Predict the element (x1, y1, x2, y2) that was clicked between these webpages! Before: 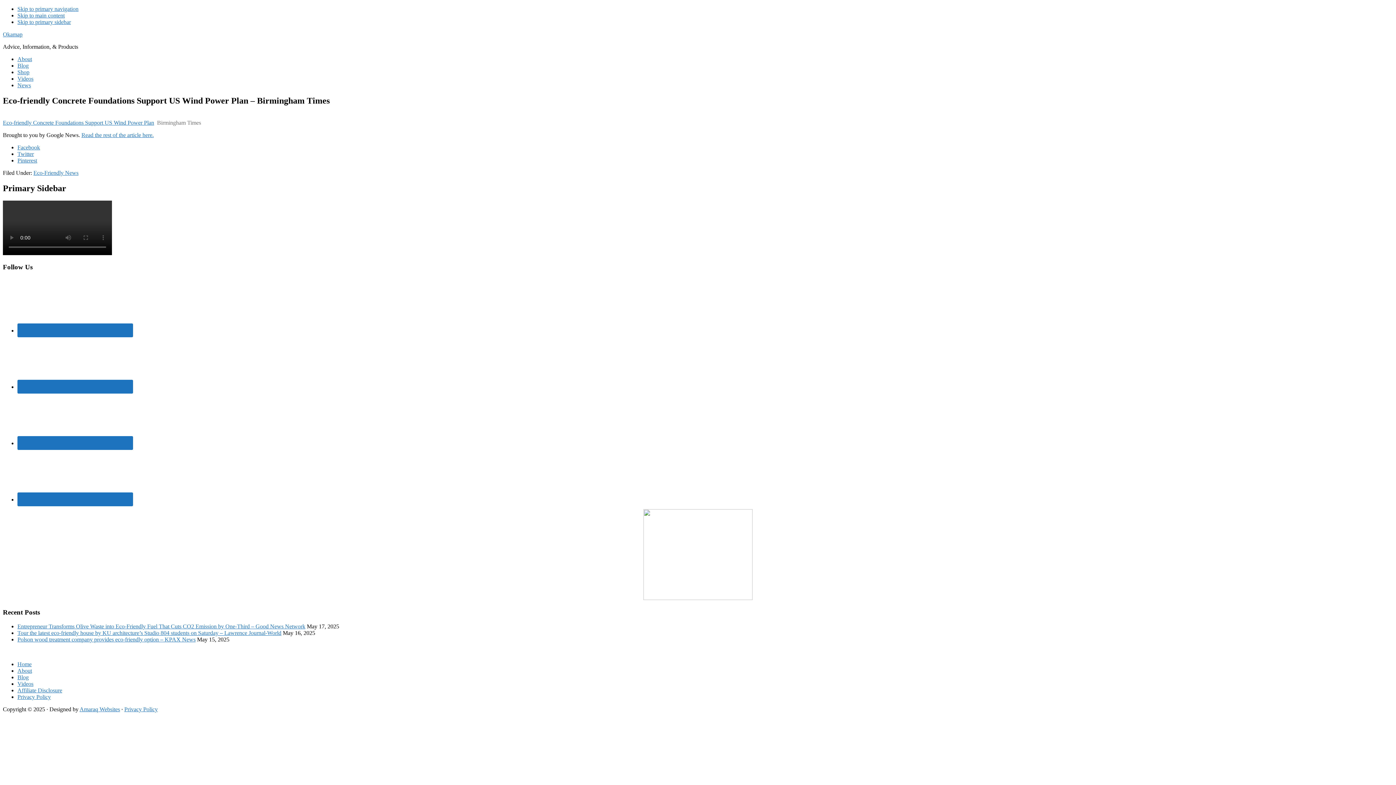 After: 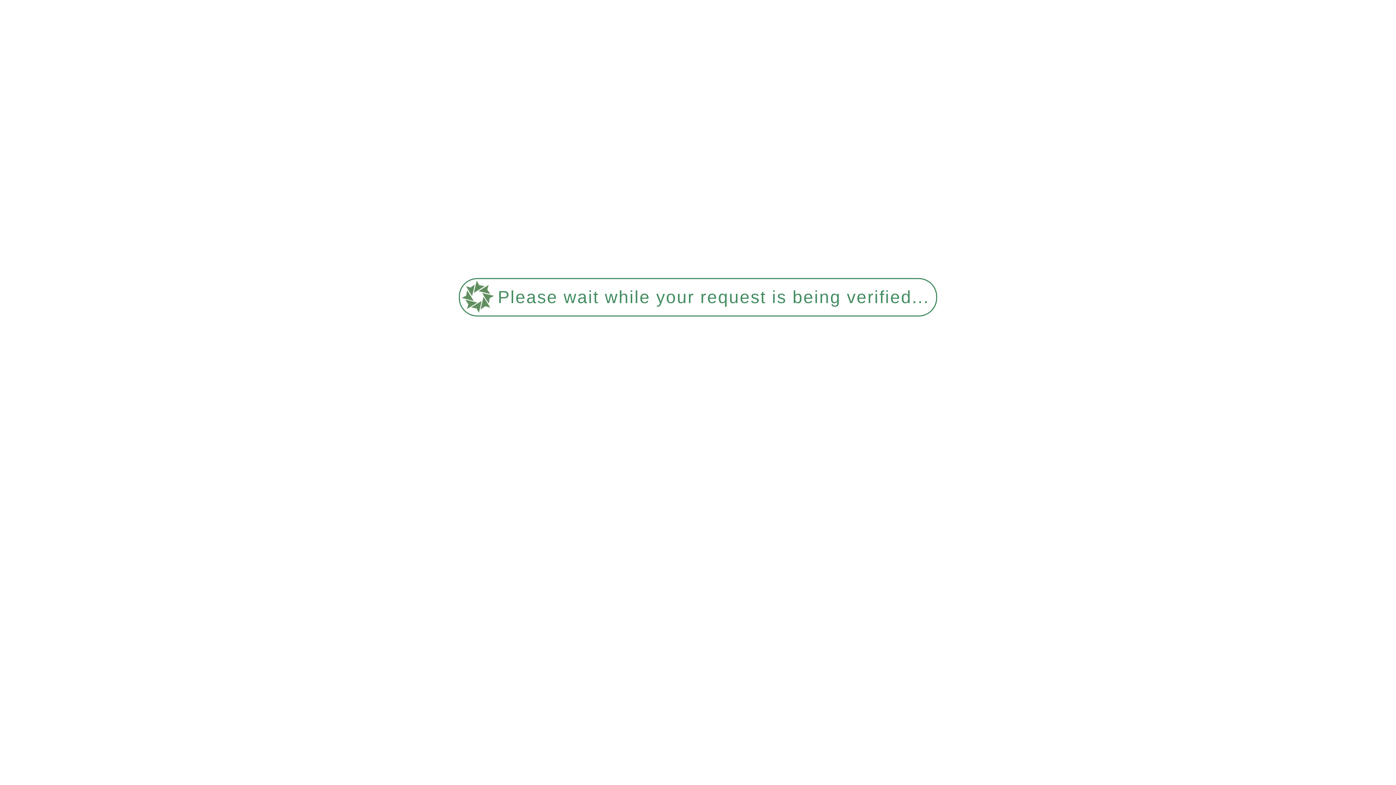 Action: label: About bbox: (17, 667, 32, 674)